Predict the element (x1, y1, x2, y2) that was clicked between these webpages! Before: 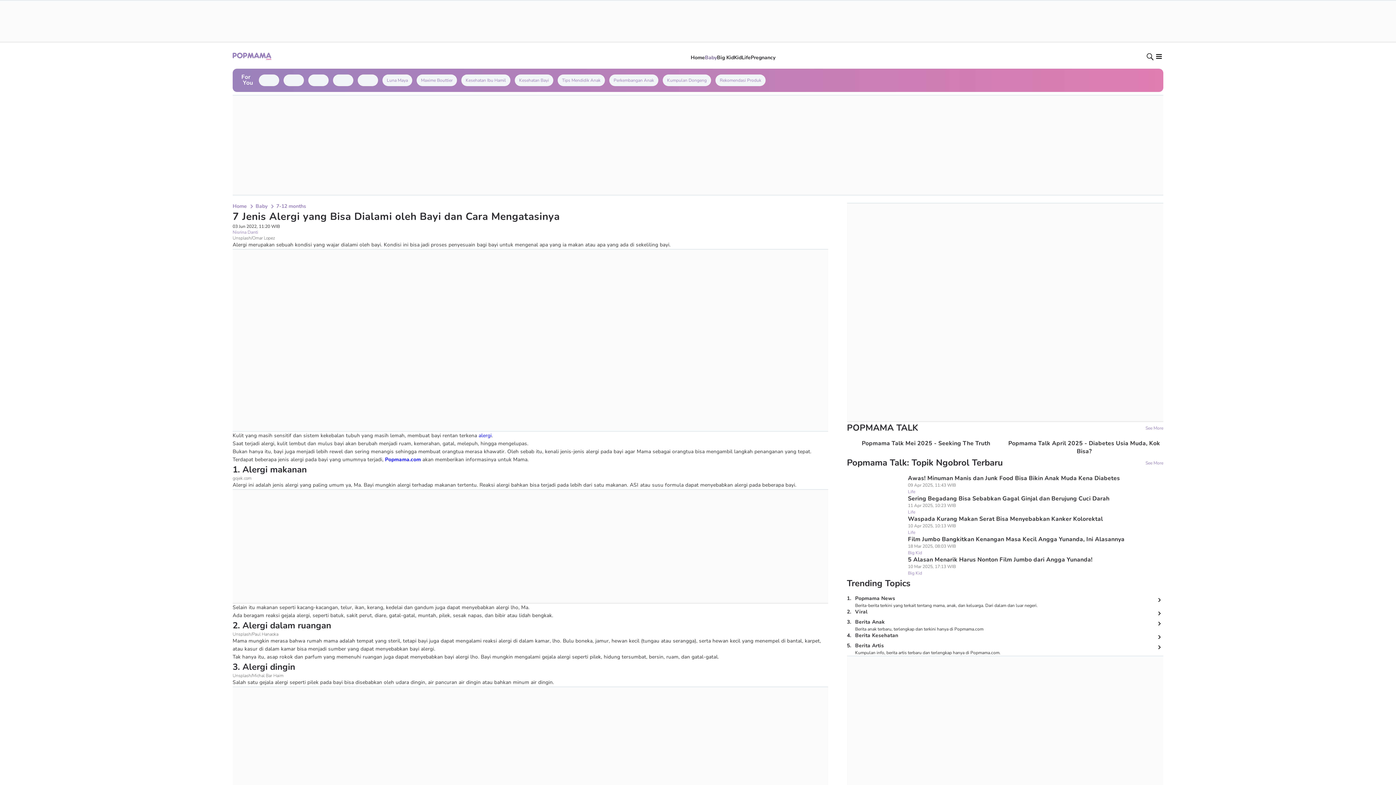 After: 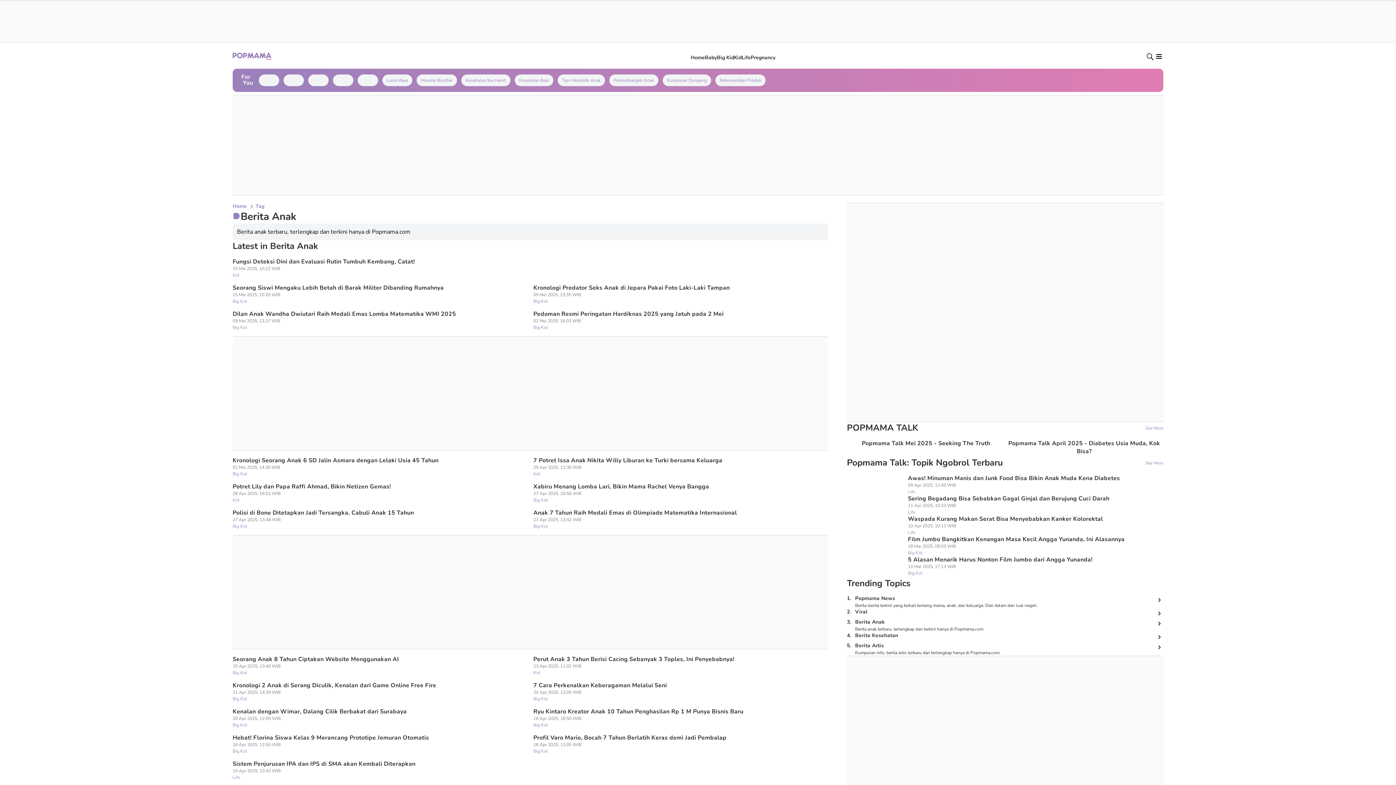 Action: bbox: (1154, 618, 1163, 629)